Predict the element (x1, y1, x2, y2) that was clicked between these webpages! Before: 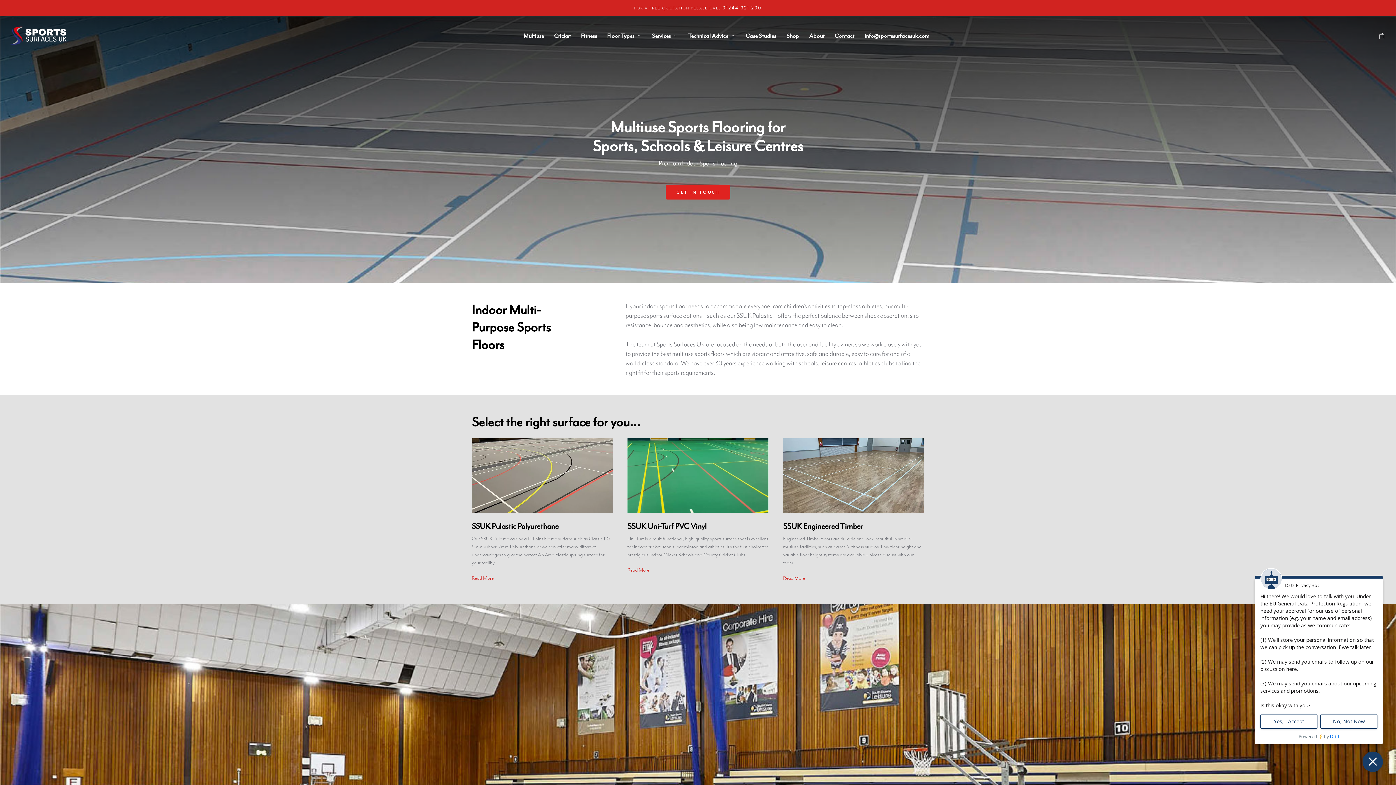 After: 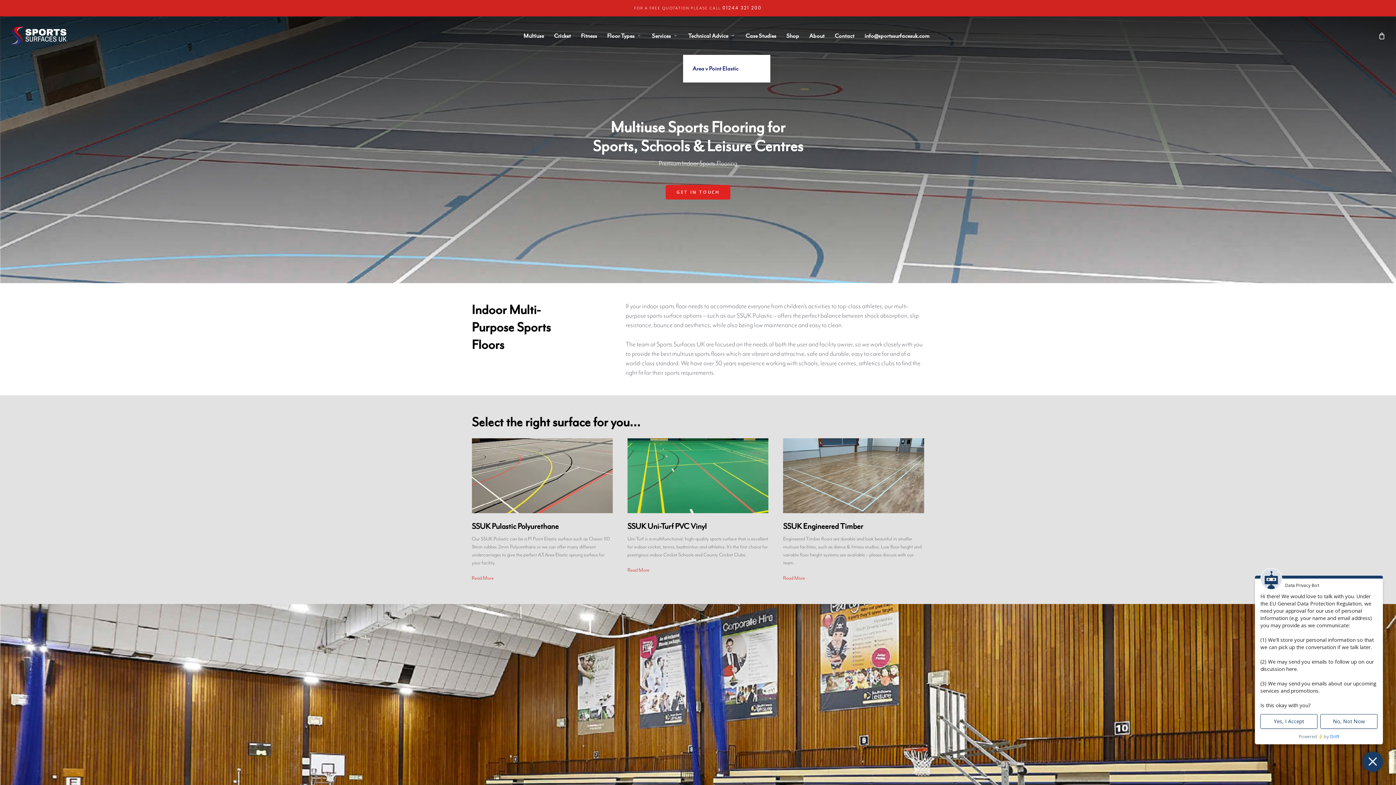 Action: bbox: (683, 31, 740, 40) label: Technical Advice